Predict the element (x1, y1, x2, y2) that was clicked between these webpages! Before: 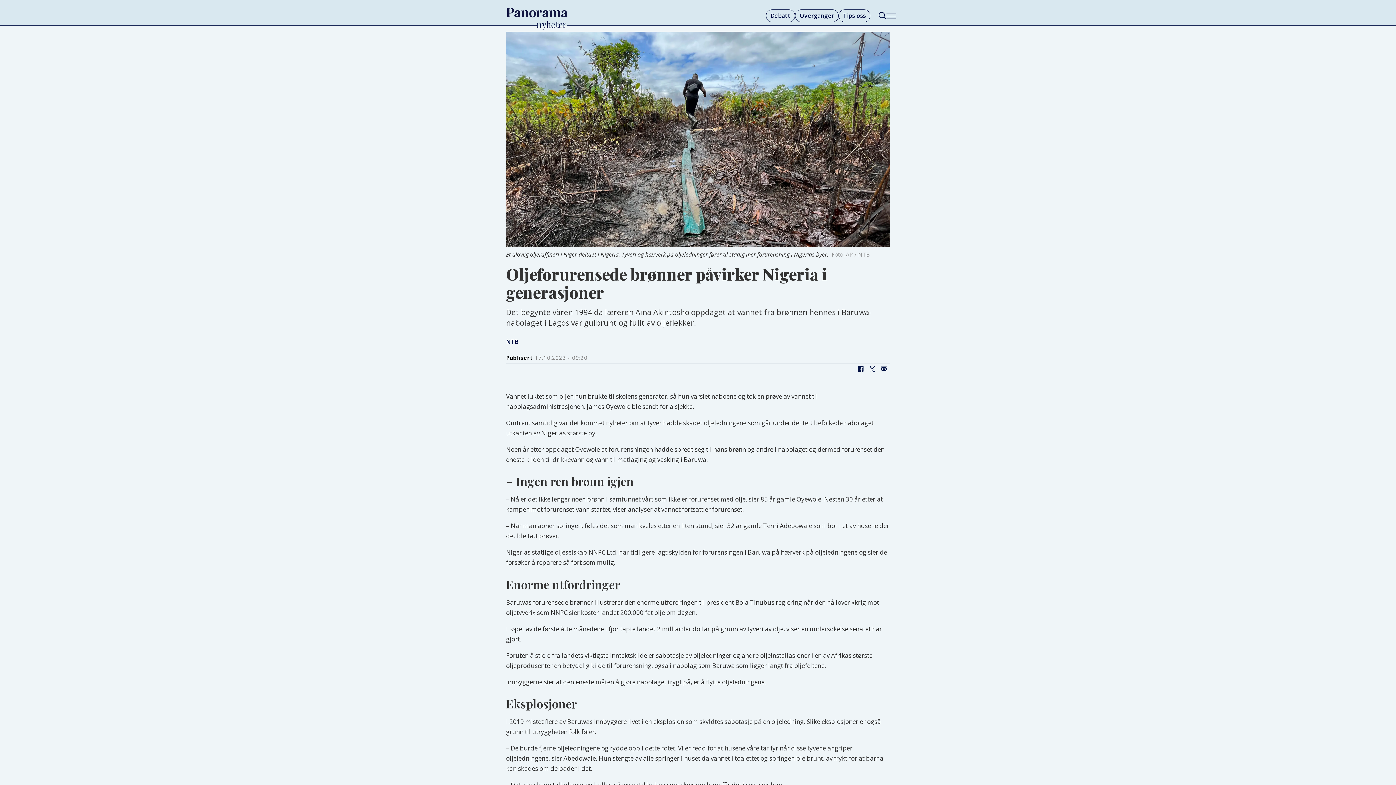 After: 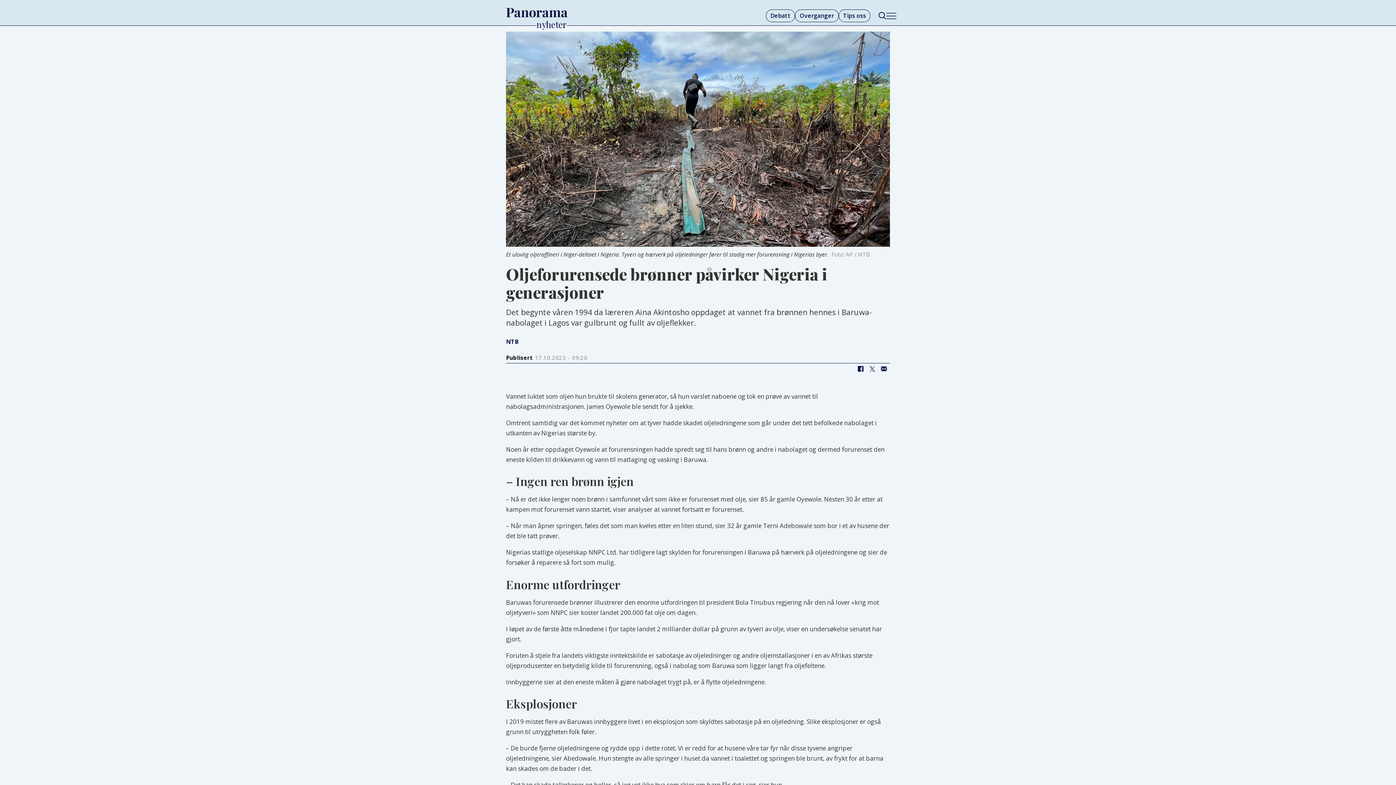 Action: bbox: (878, 363, 889, 374) label: Del på e-post